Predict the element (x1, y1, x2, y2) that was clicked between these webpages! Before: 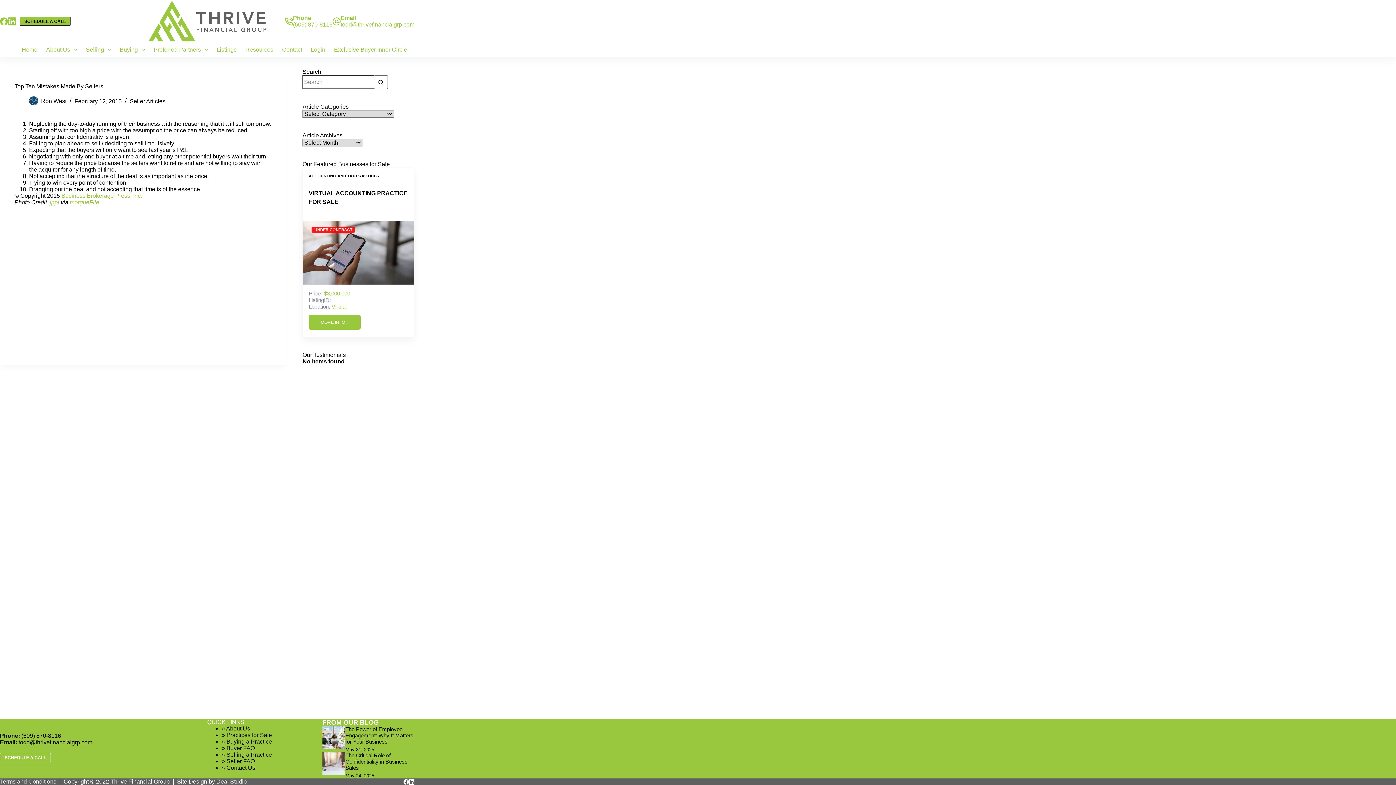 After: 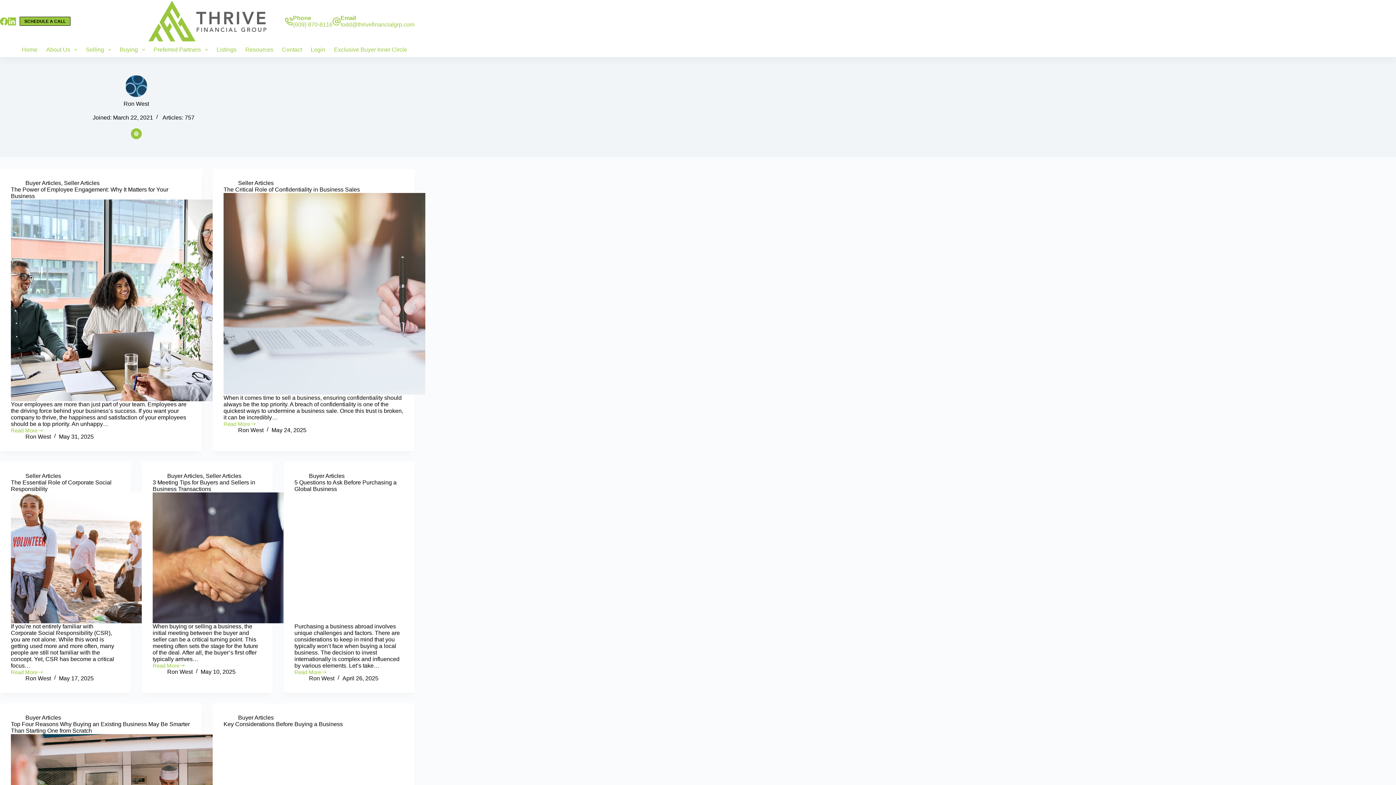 Action: bbox: (29, 96, 38, 105)